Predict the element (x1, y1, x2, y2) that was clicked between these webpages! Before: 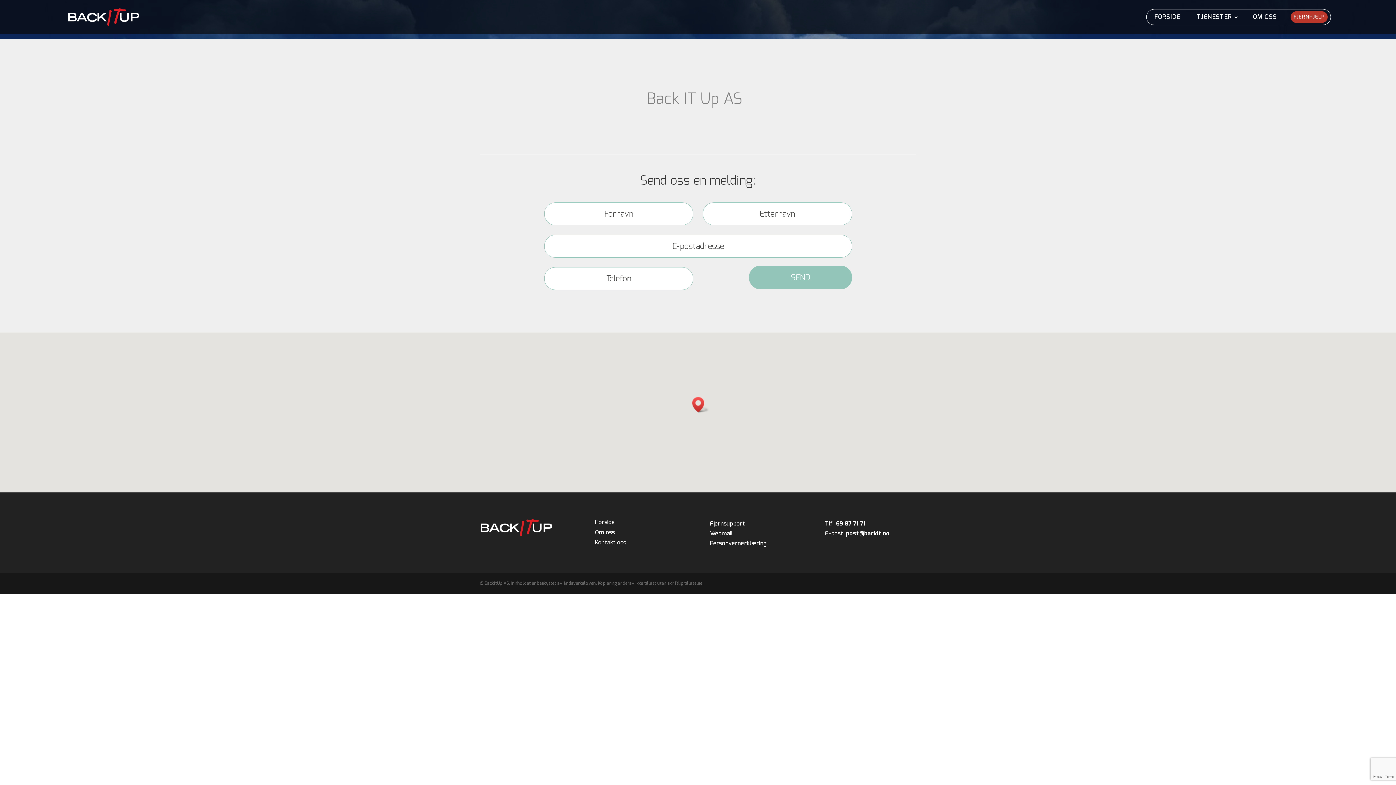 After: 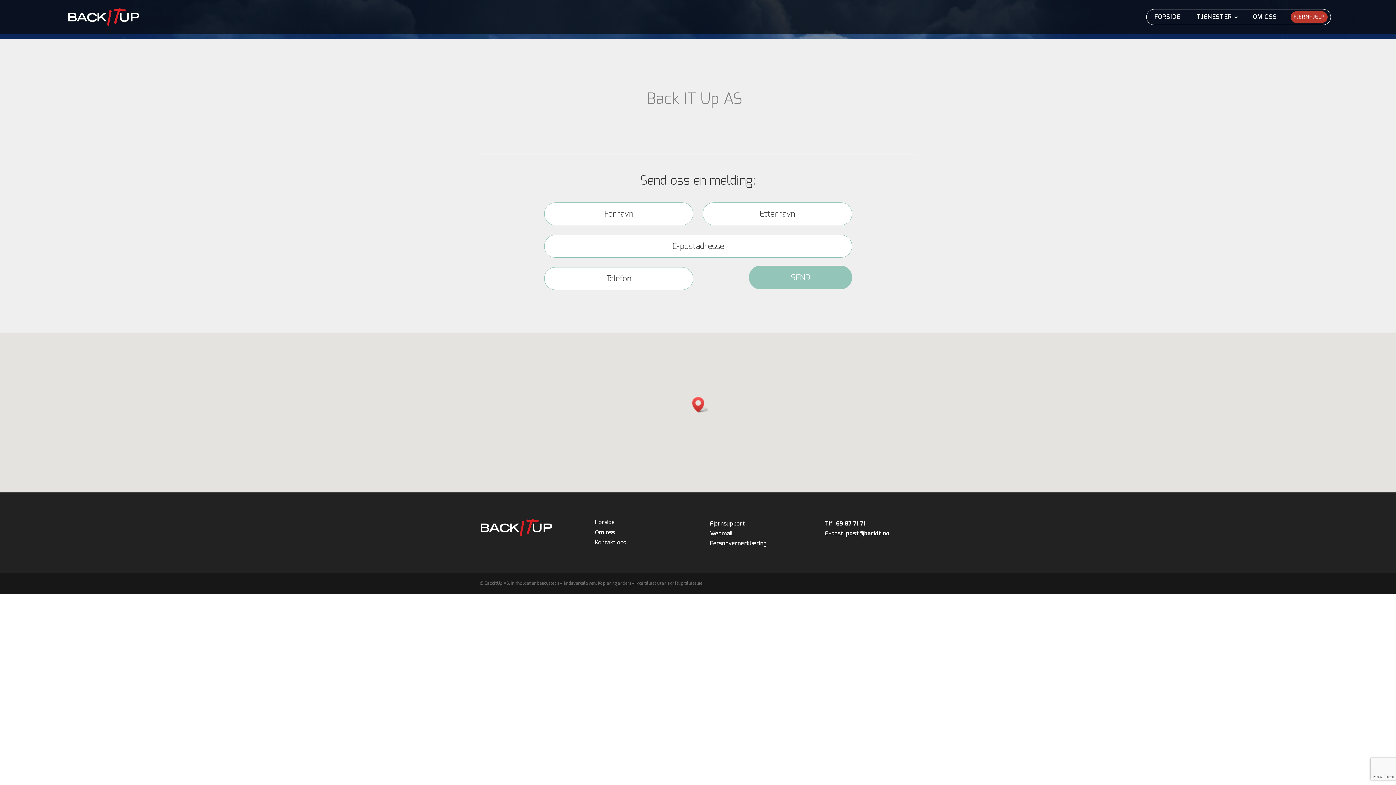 Action: label: Webmail bbox: (710, 529, 733, 537)